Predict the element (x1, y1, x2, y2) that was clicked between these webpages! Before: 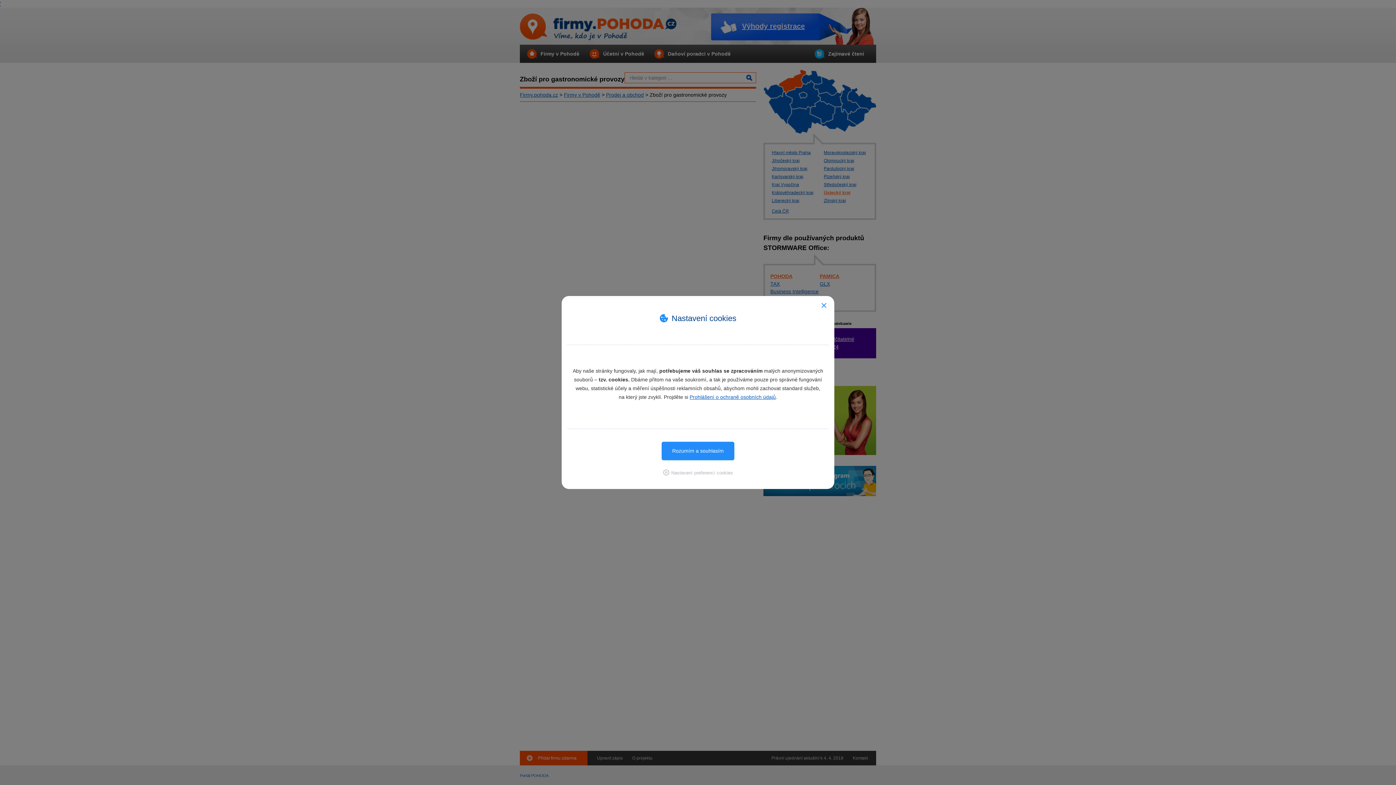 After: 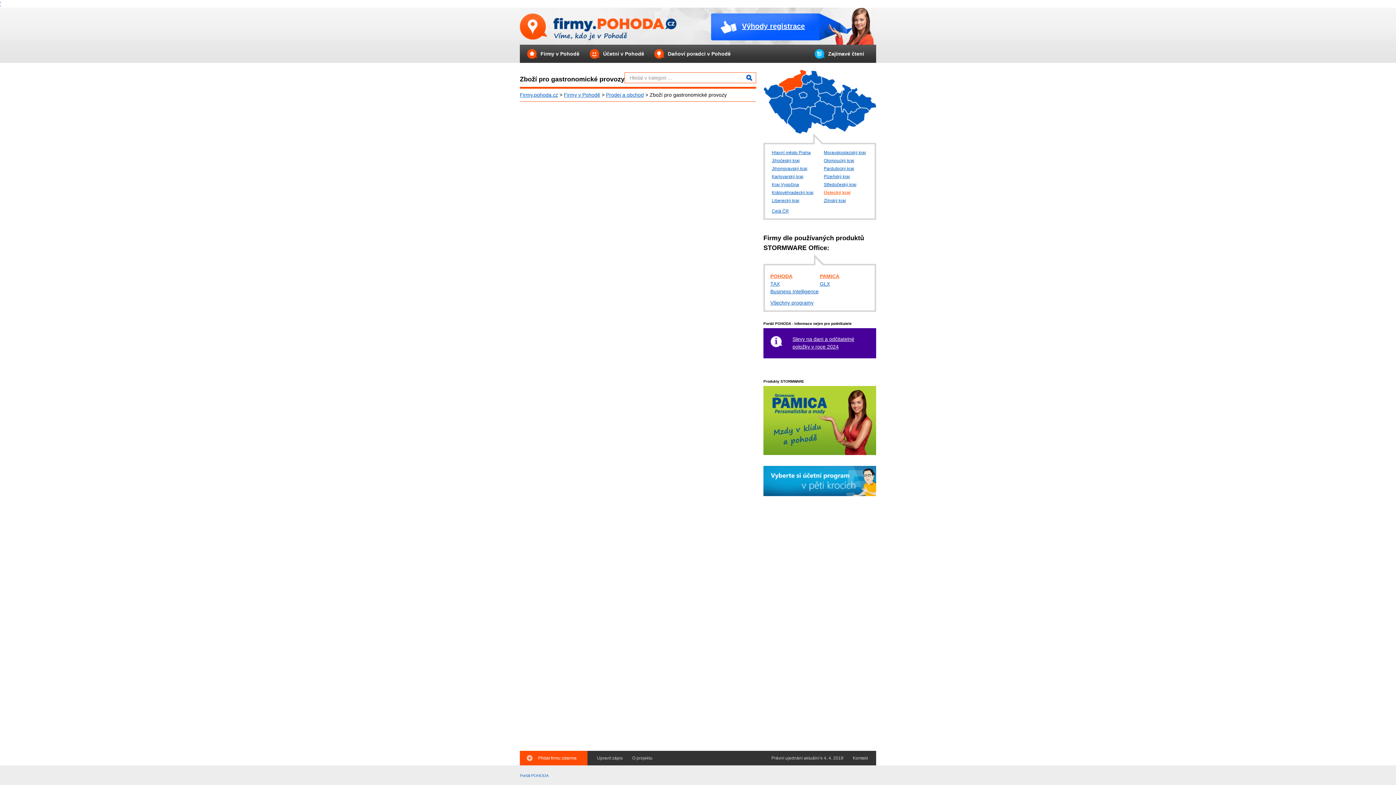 Action: label: Rozumím a souhlasím bbox: (661, 442, 734, 460)